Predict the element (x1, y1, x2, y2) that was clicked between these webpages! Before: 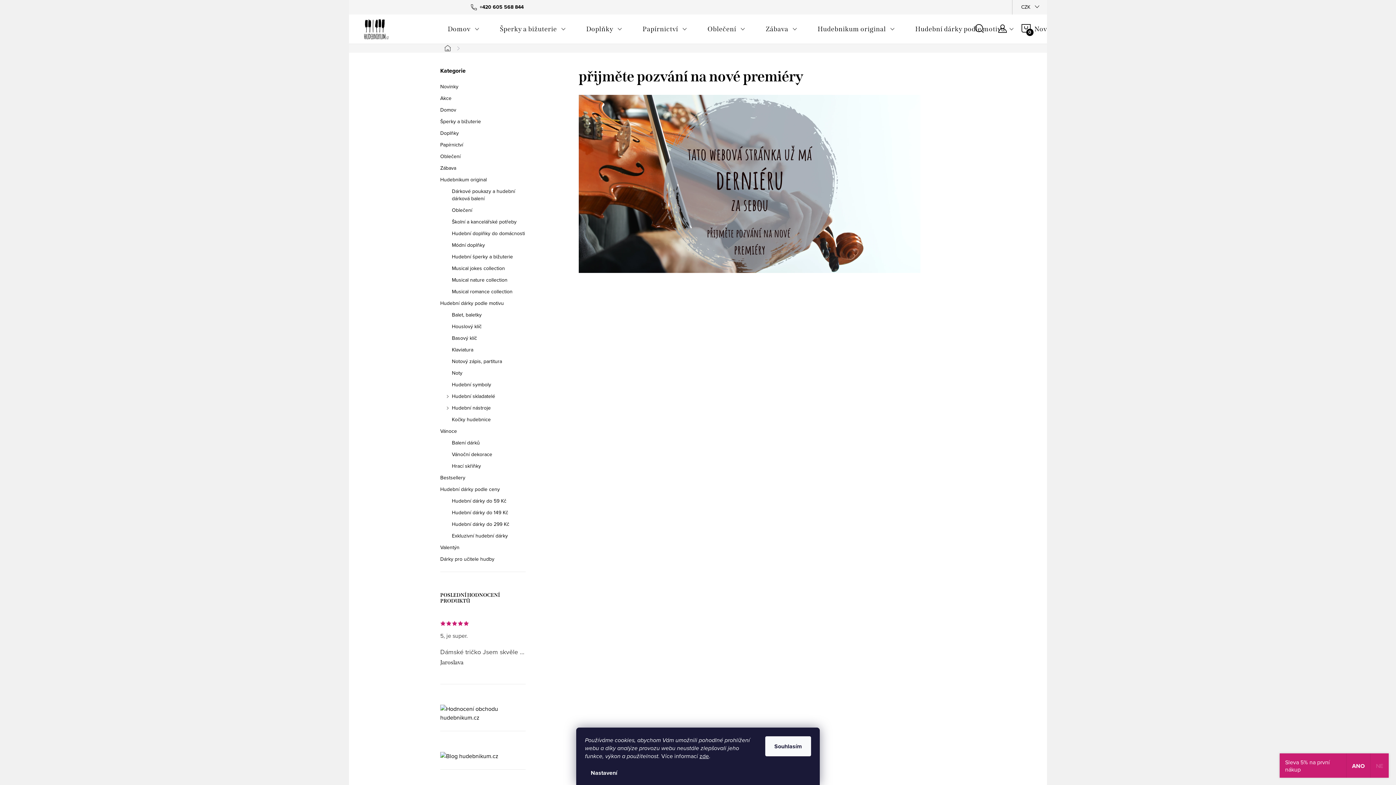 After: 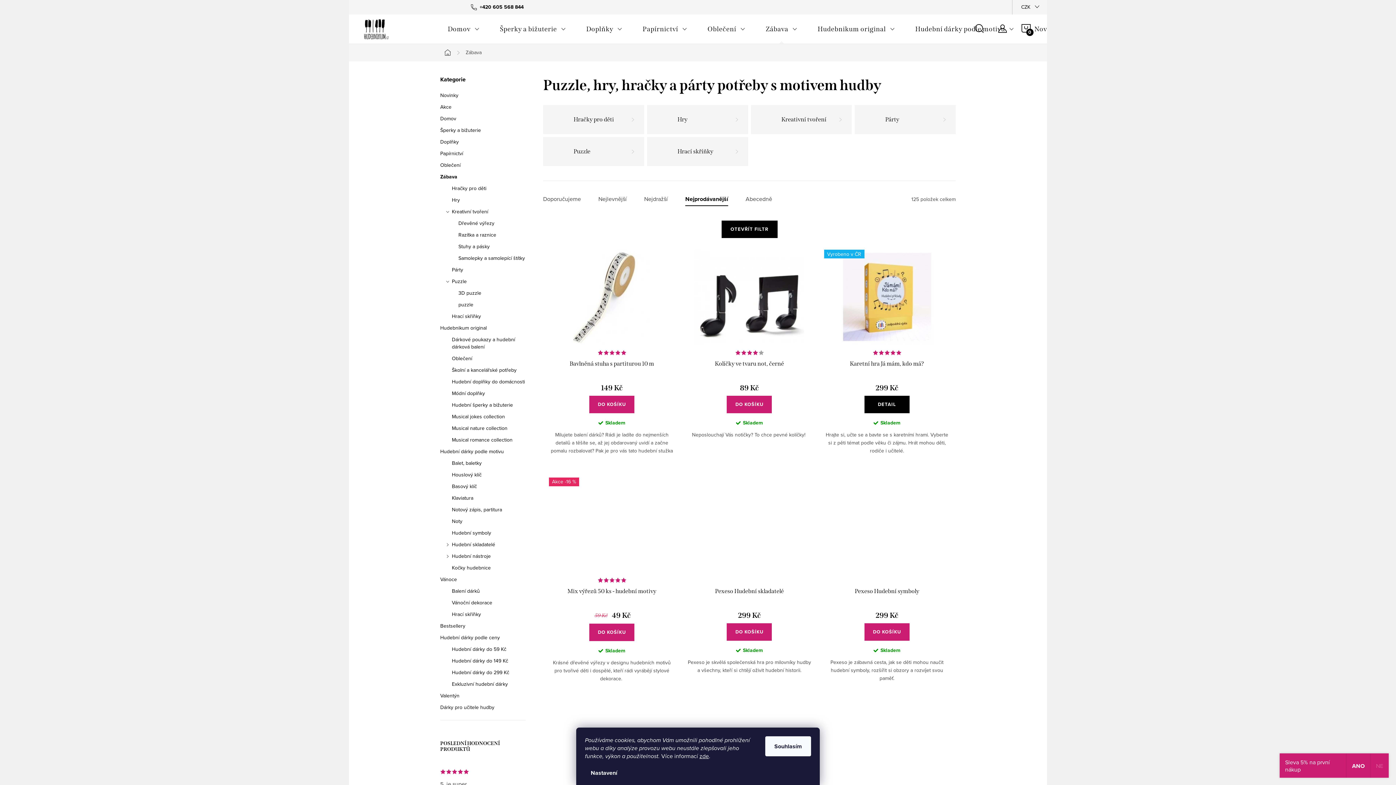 Action: bbox: (755, 14, 807, 43) label: Zábava